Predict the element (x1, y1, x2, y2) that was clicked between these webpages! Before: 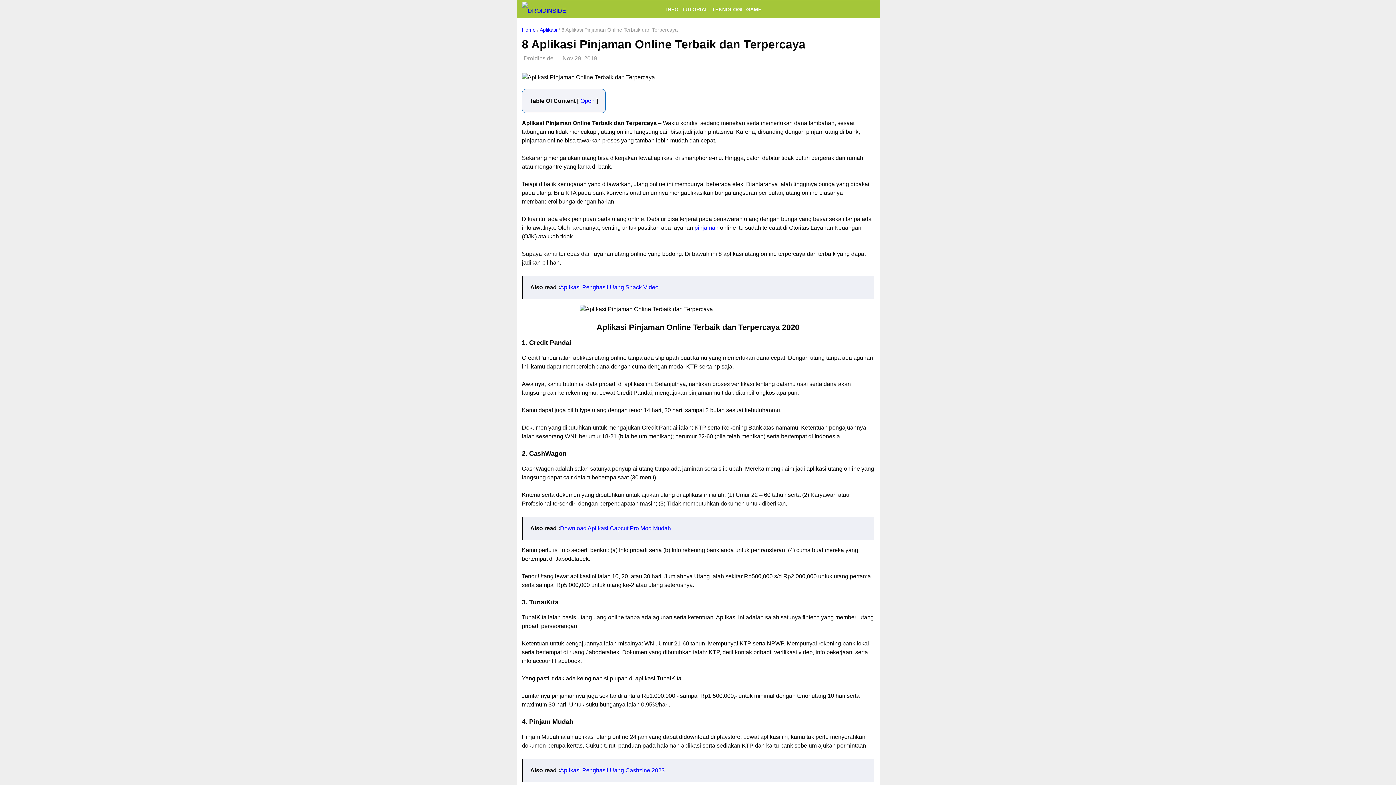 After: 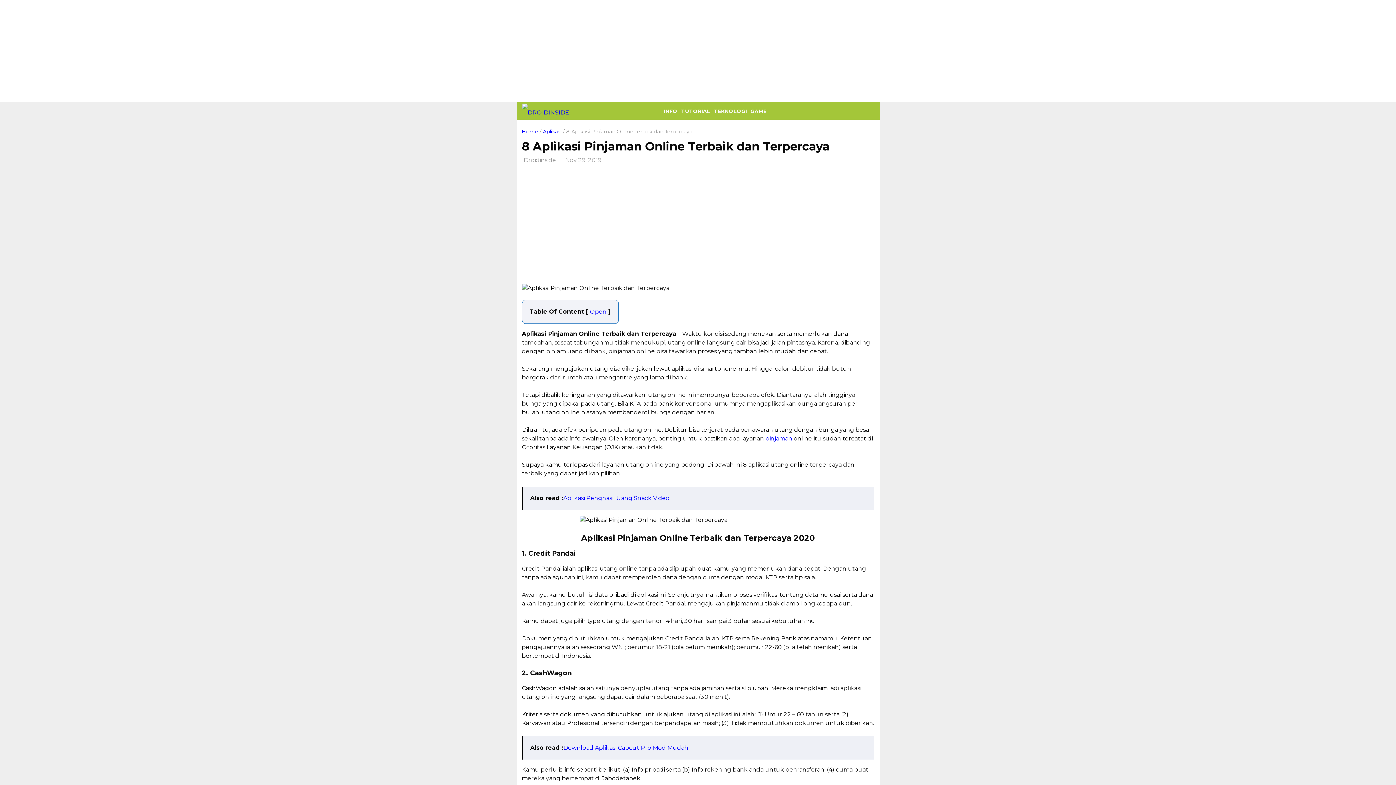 Action: label: Aplikasi Penghasil Uang Cashzine 2023 bbox: (560, 767, 664, 773)